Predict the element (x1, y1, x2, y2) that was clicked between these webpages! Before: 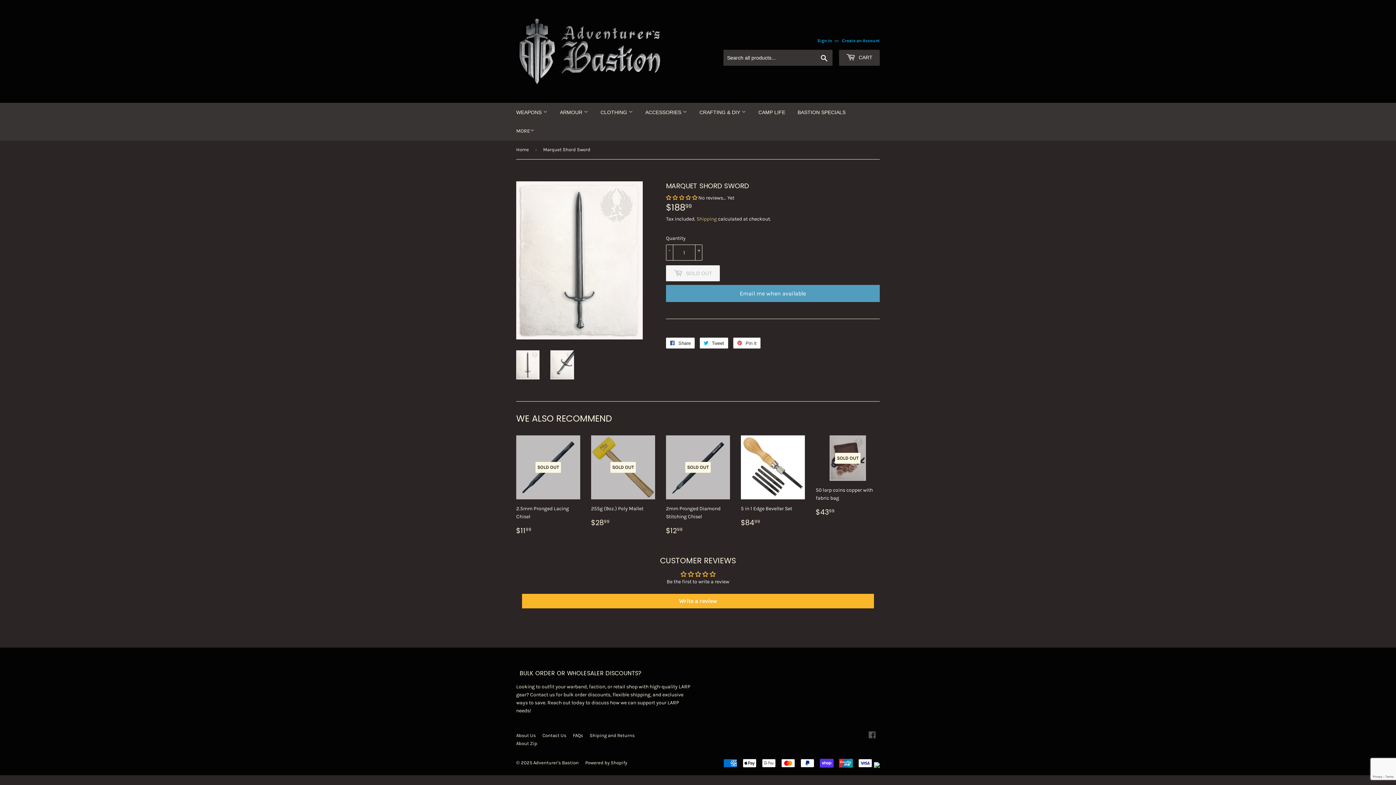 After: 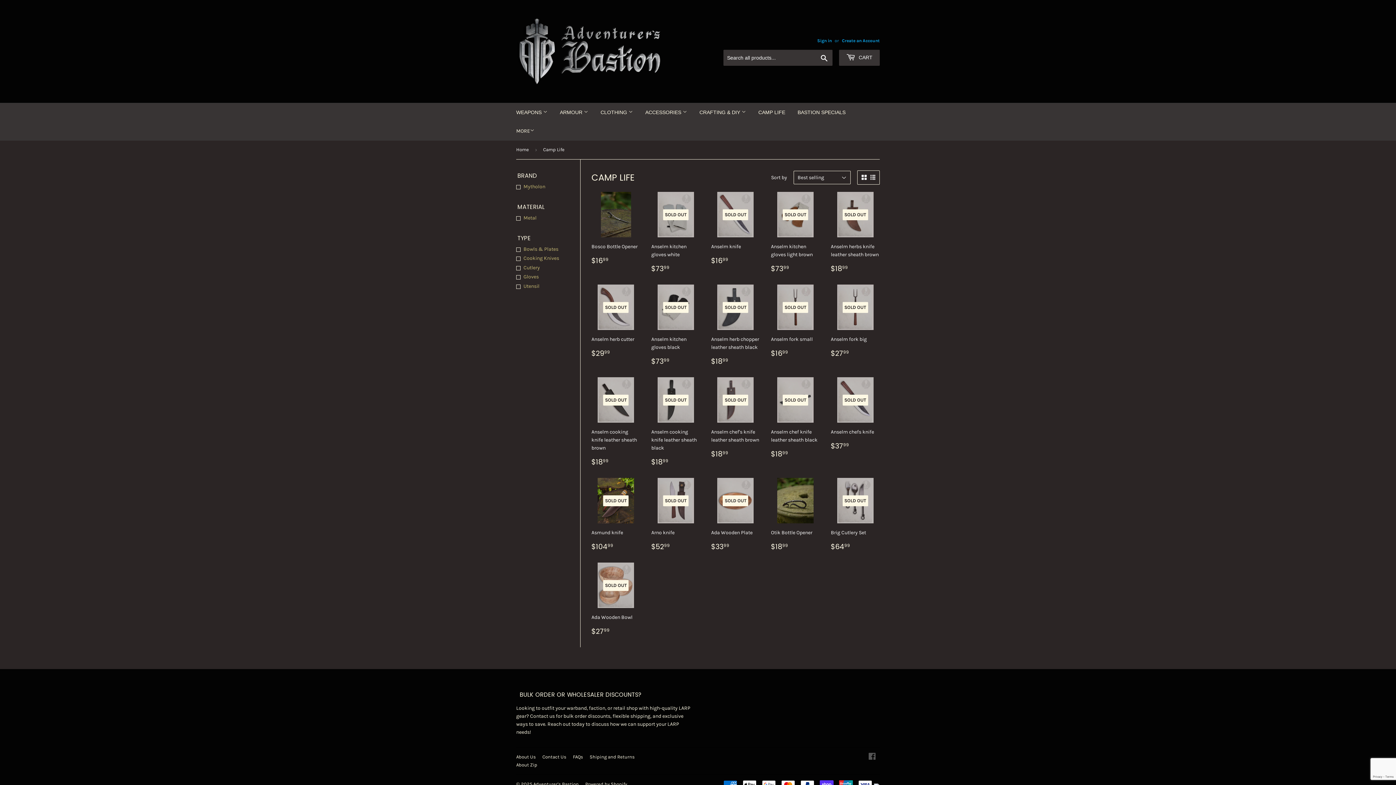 Action: label: CAMP LIFE bbox: (753, 102, 790, 121)